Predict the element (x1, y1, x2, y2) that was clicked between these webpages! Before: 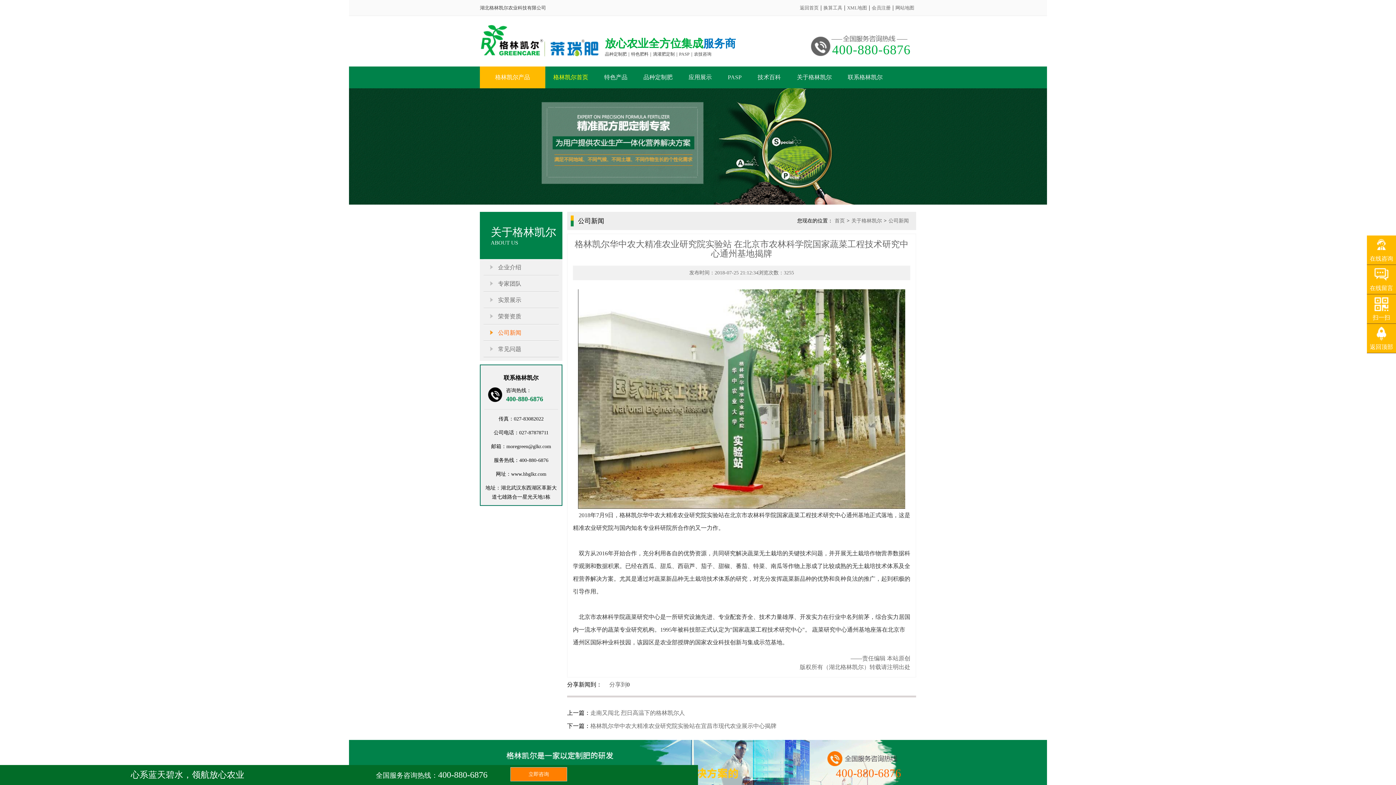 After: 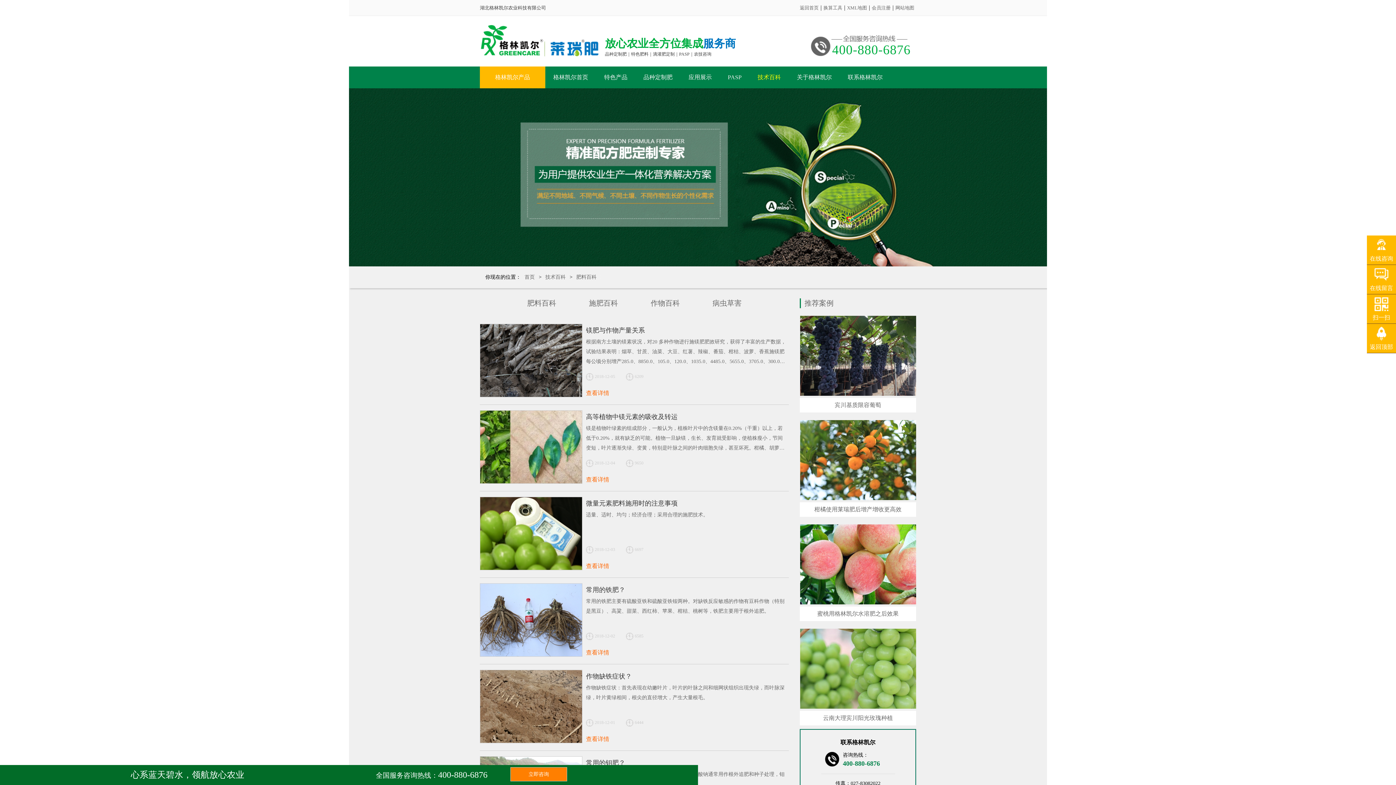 Action: bbox: (749, 66, 789, 88) label: 技术百科